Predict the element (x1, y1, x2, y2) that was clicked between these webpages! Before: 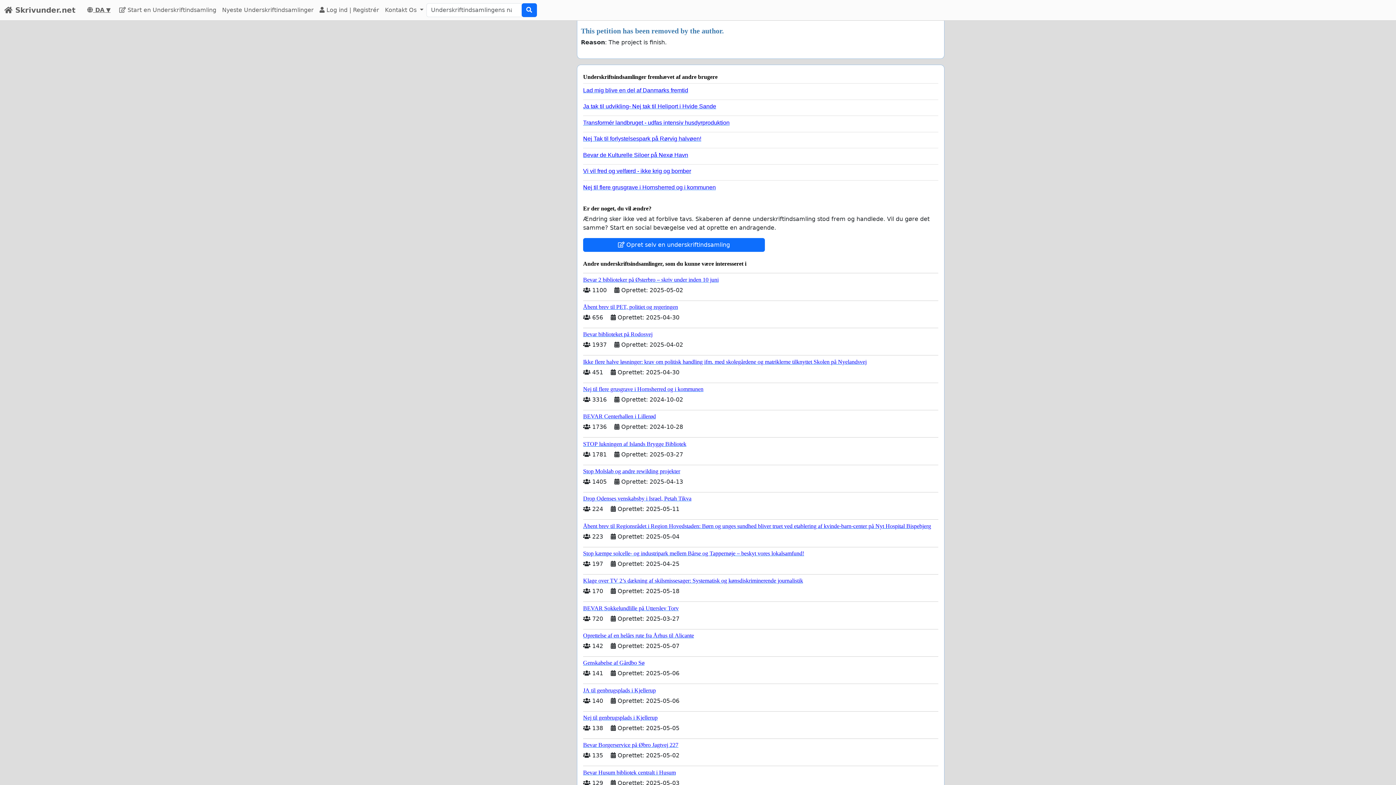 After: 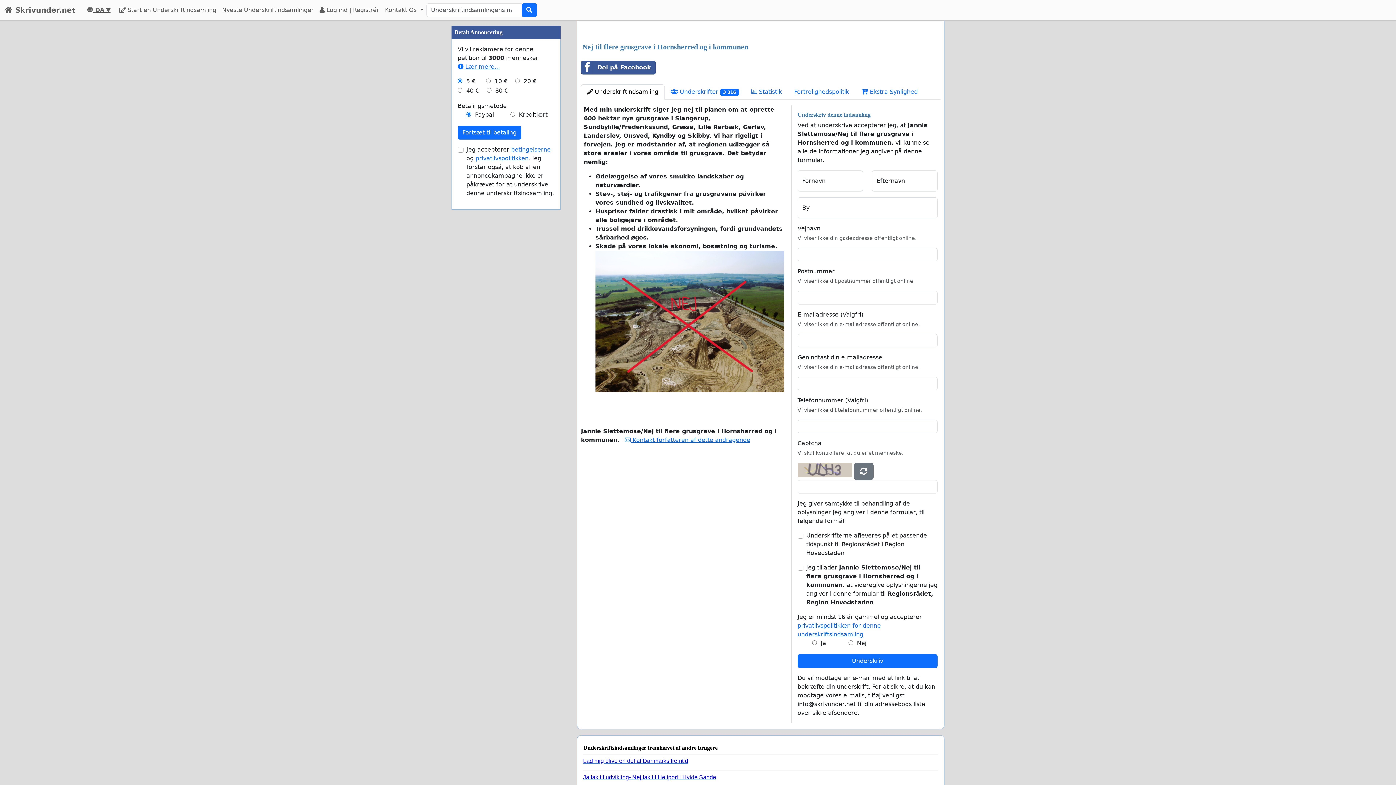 Action: bbox: (583, 180, 932, 190) label: Nej til flere grusgrave i Hornsherred og i kommunen